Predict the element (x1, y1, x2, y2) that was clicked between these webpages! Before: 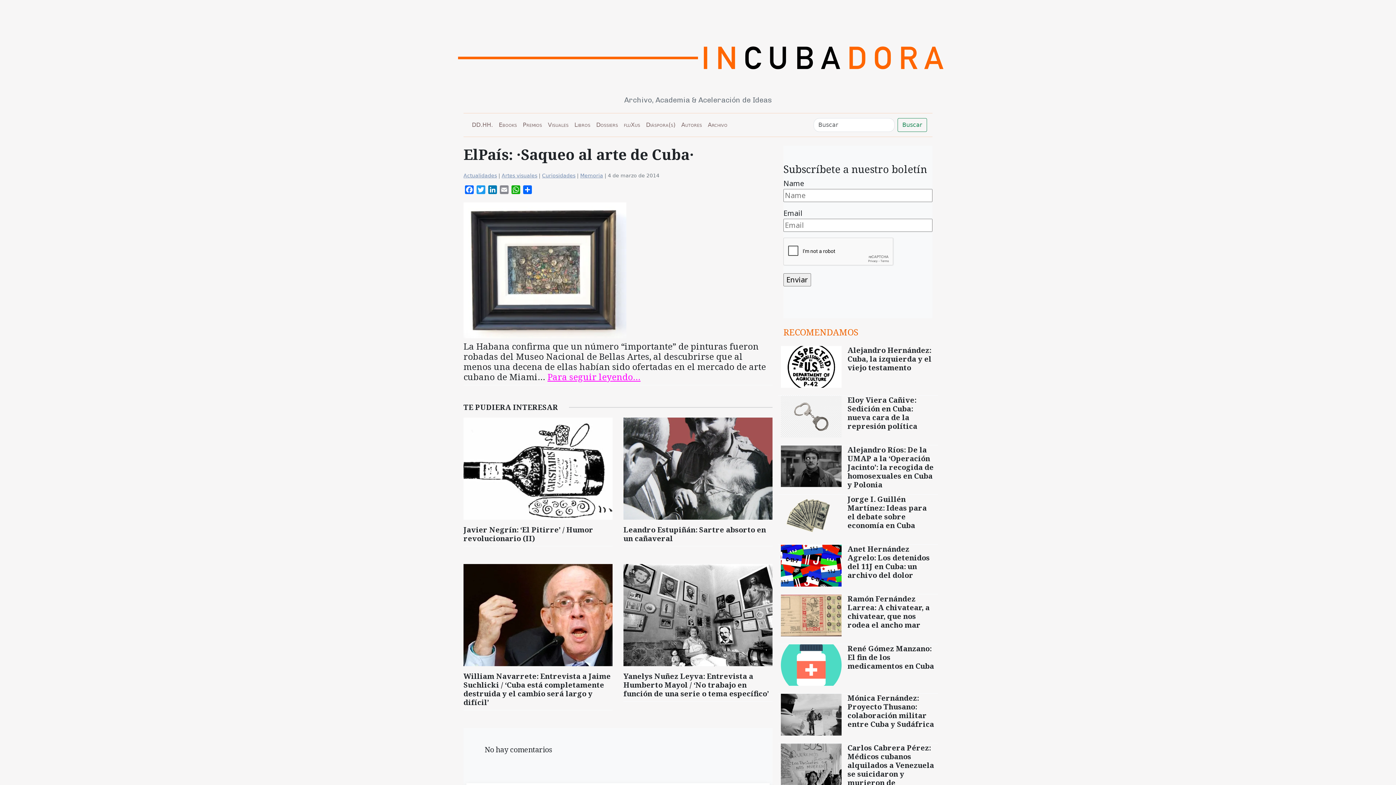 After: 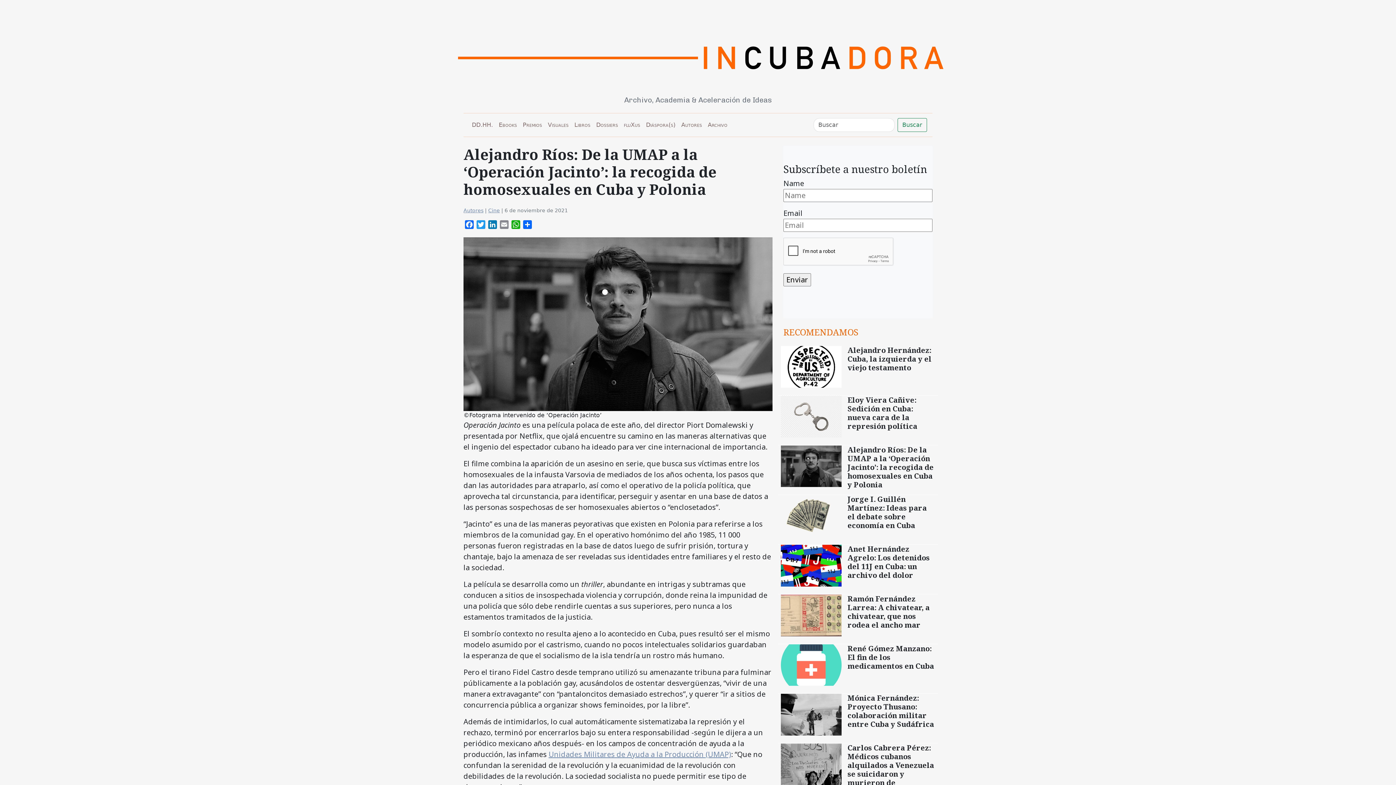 Action: bbox: (781, 445, 841, 493)